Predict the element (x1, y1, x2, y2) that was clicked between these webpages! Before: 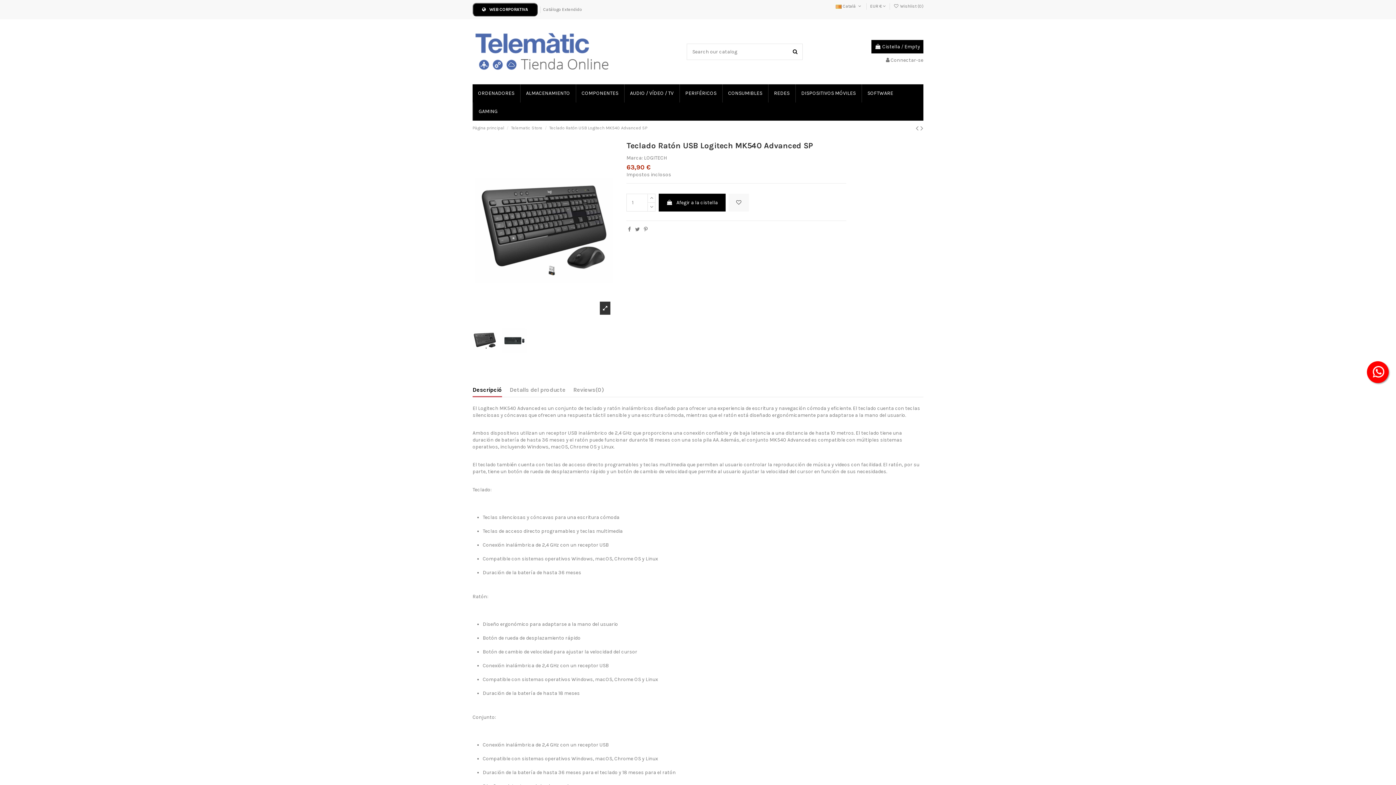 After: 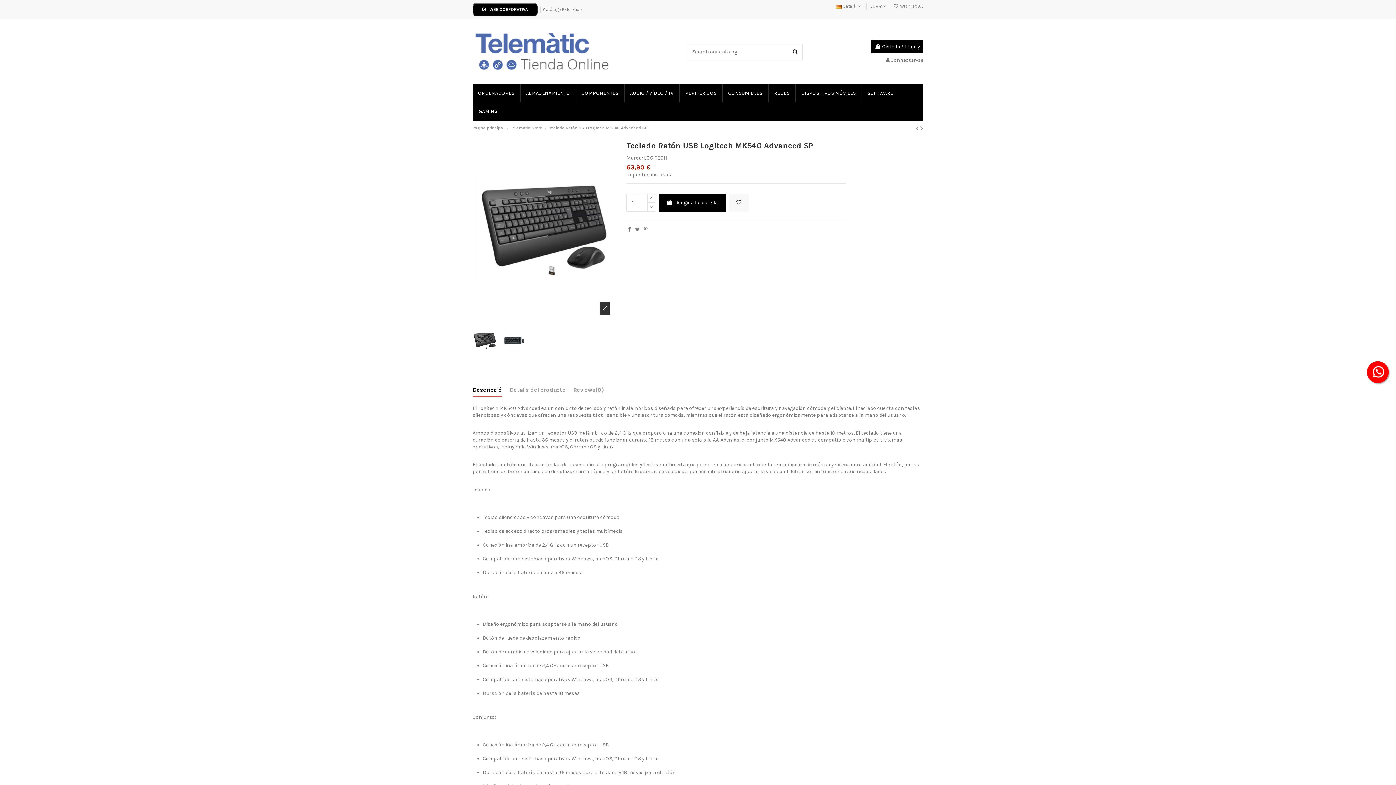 Action: bbox: (472, 2, 537, 16) label: WEB CORPORATIVA